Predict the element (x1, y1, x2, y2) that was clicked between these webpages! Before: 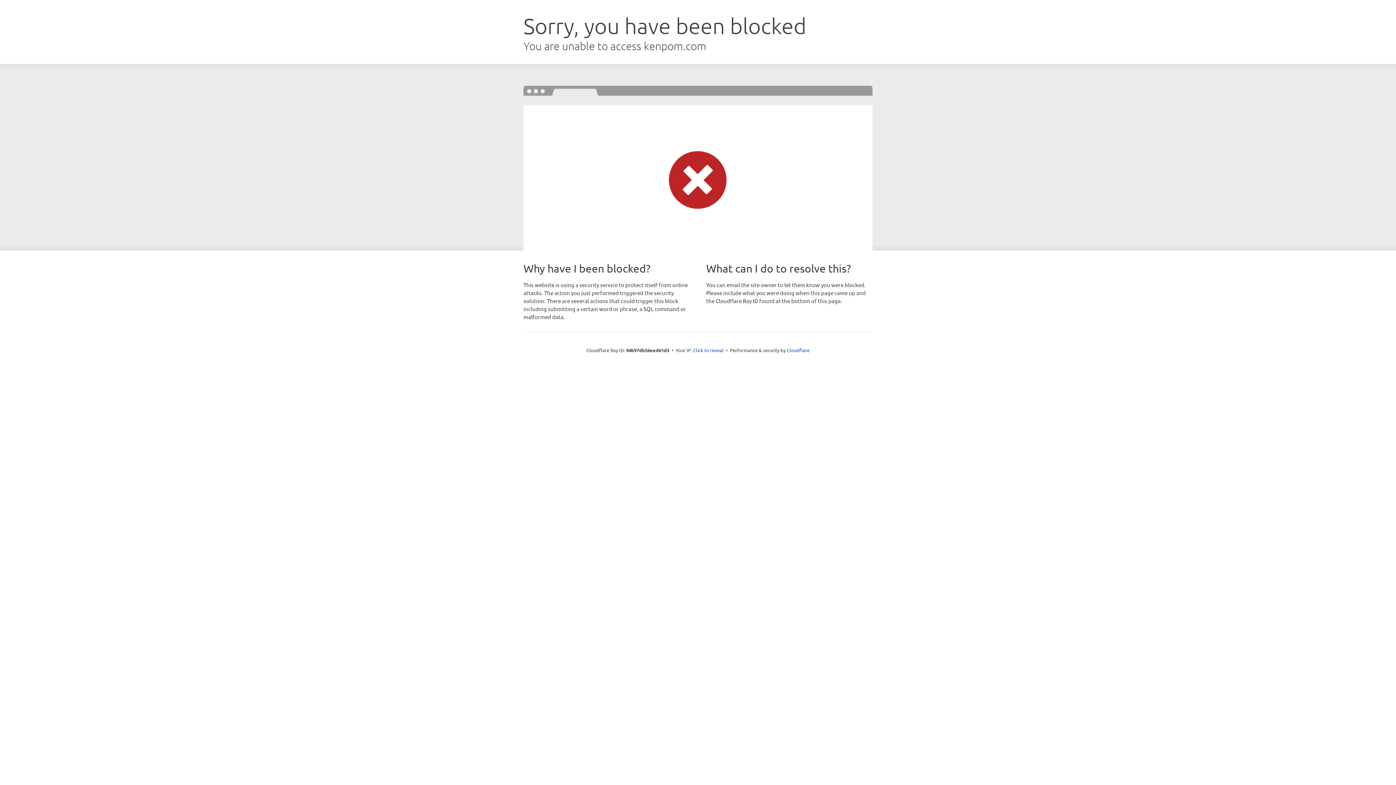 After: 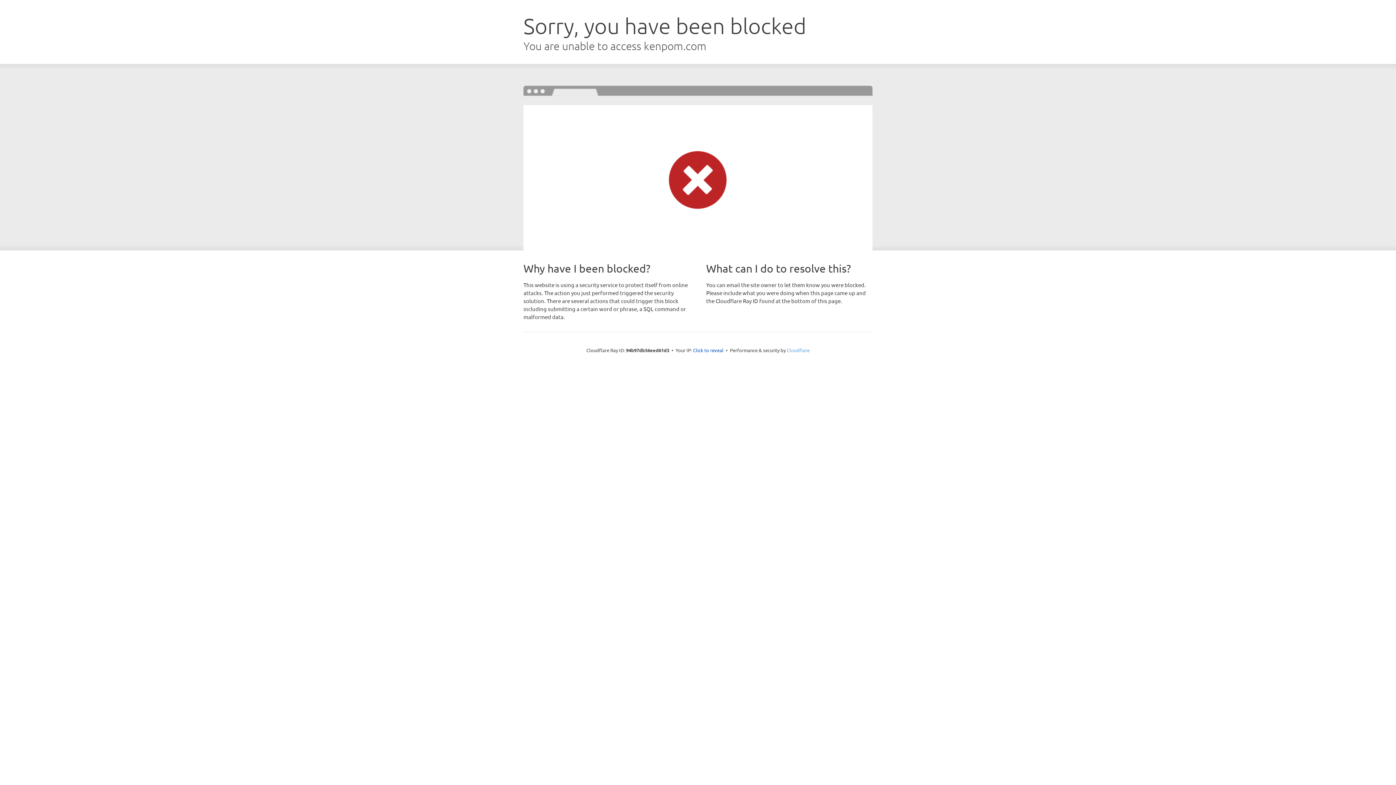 Action: label: Cloudflare bbox: (786, 347, 809, 353)